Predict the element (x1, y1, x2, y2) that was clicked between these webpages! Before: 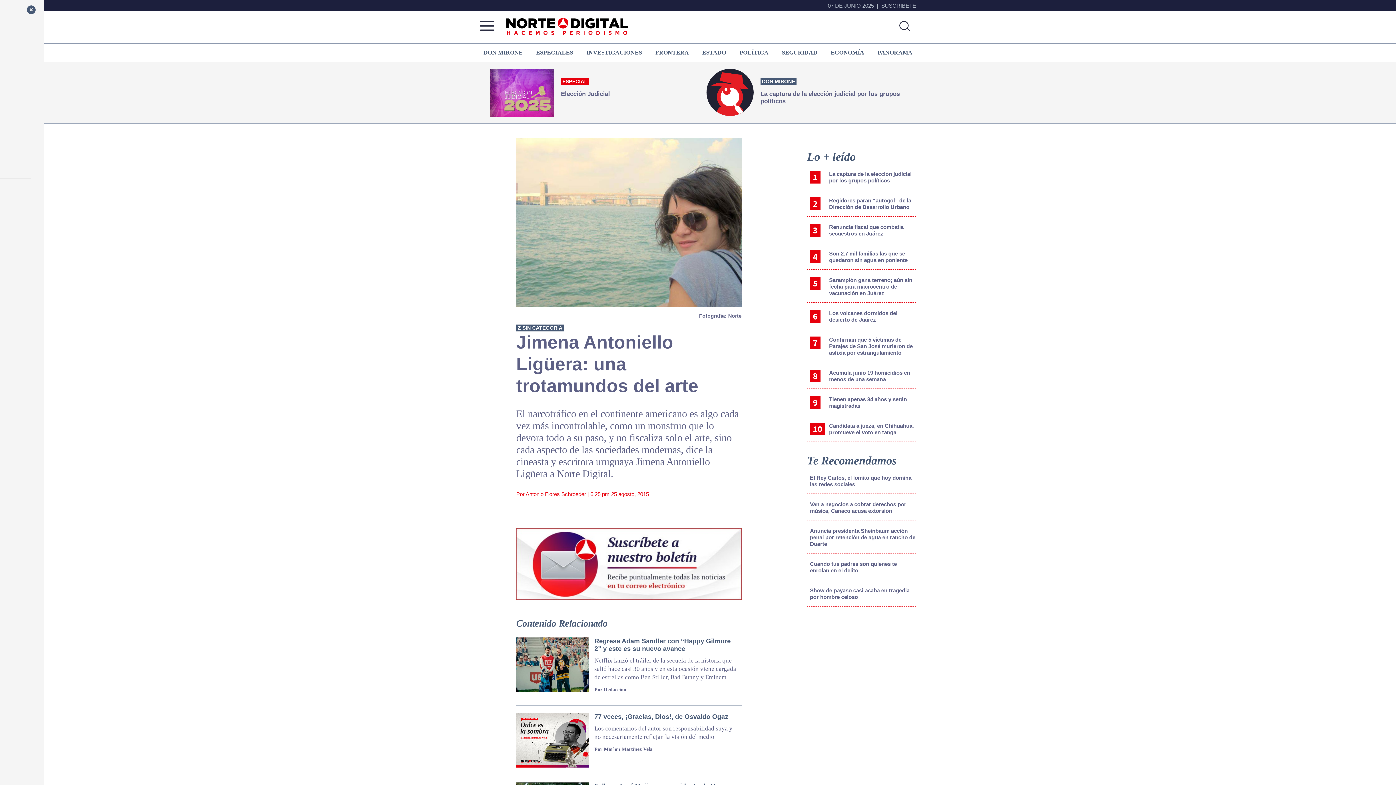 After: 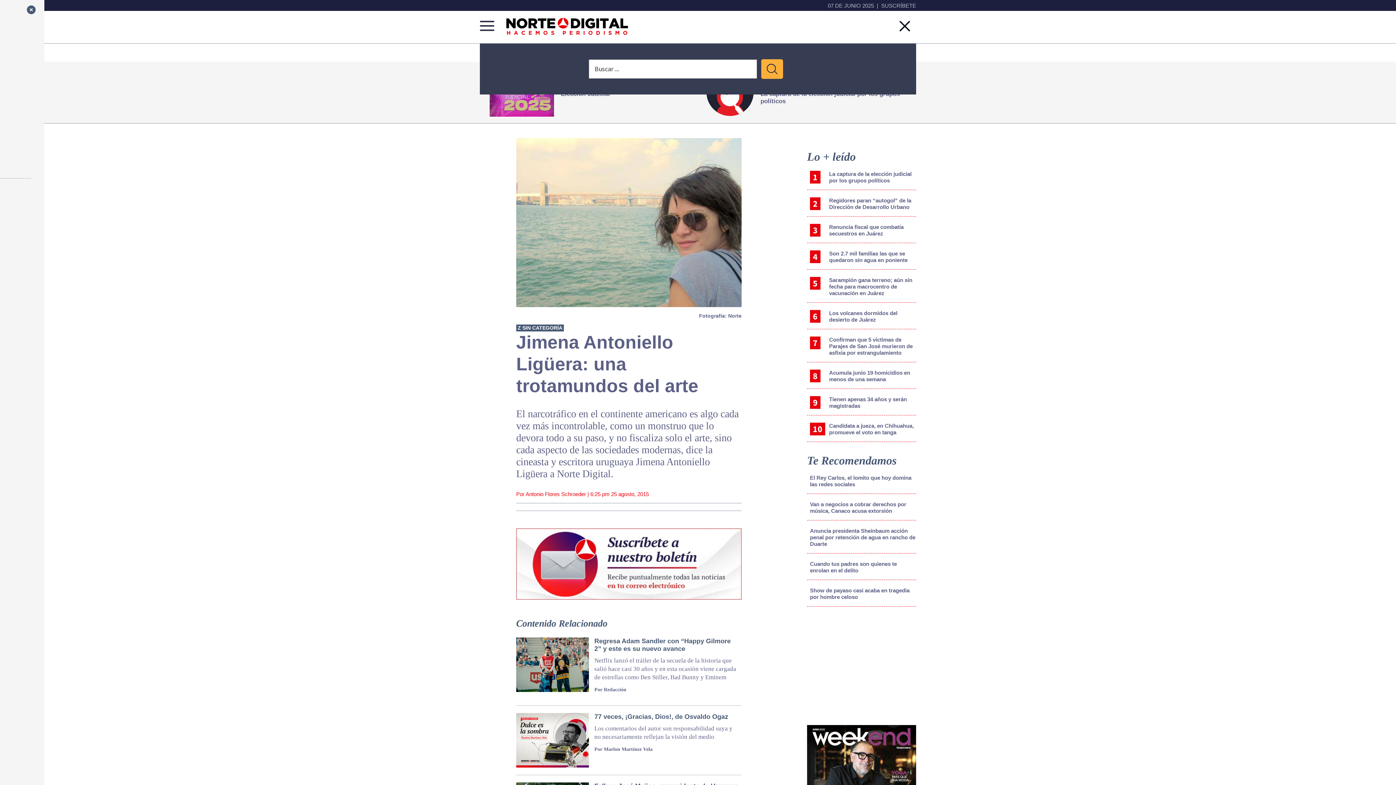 Action: bbox: (899, 20, 910, 31)